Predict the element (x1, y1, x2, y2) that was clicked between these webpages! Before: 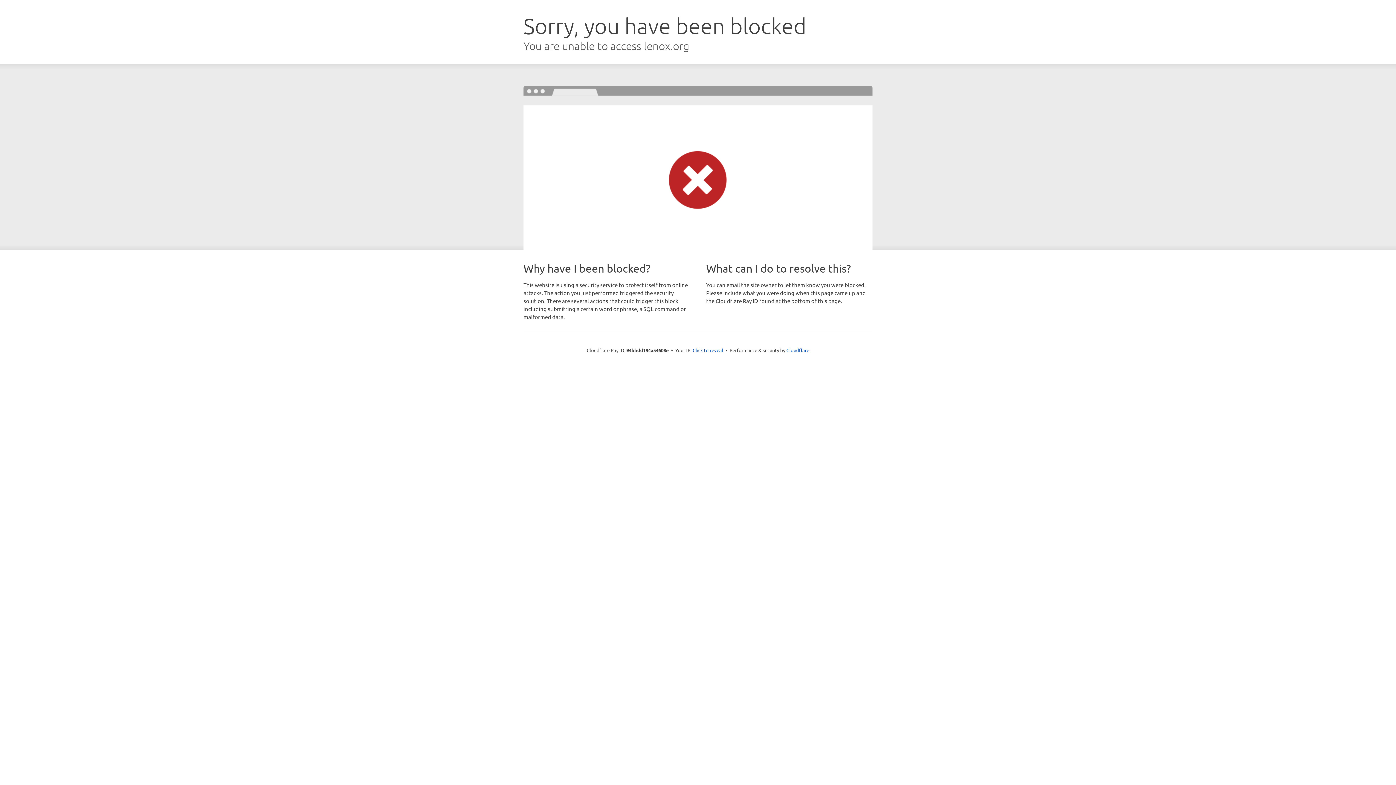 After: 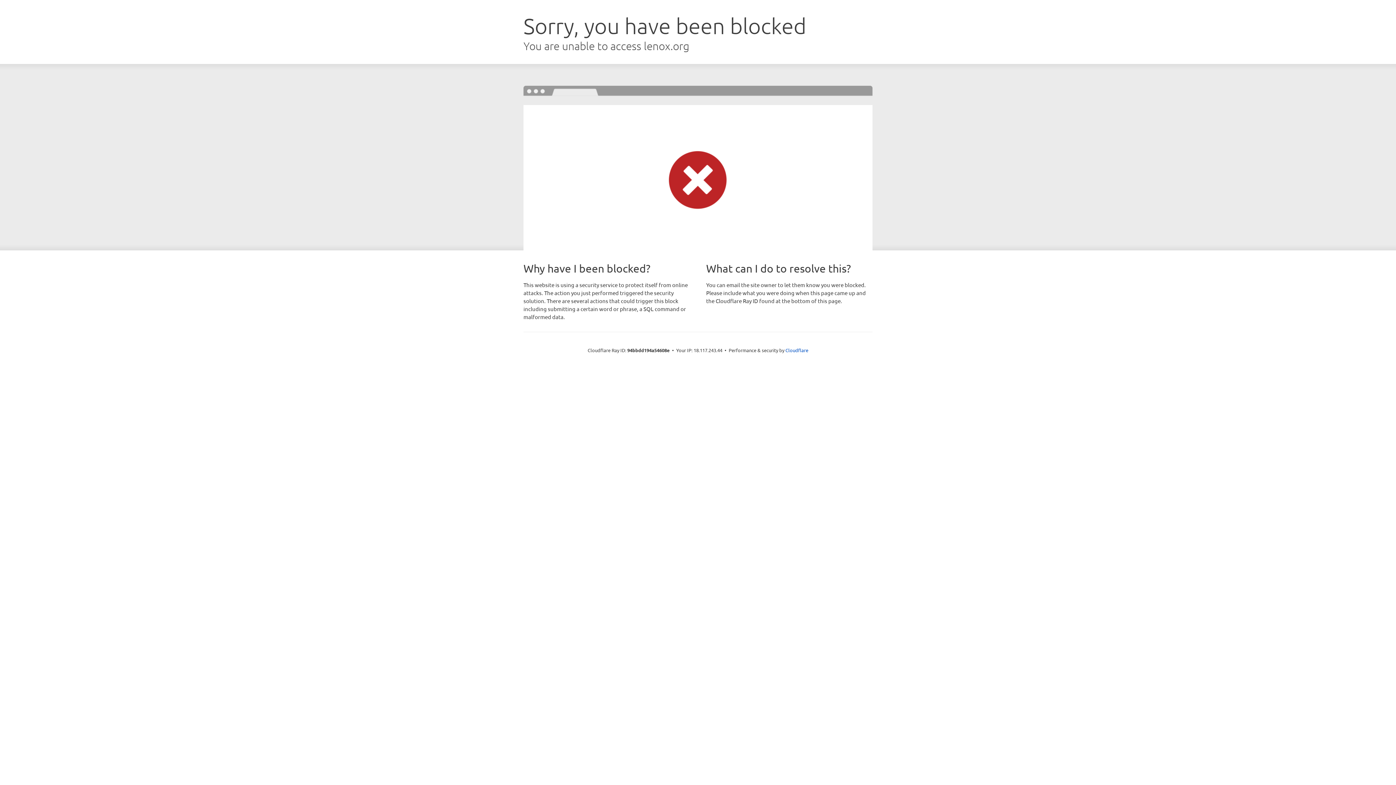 Action: bbox: (692, 346, 723, 353) label: Click to reveal